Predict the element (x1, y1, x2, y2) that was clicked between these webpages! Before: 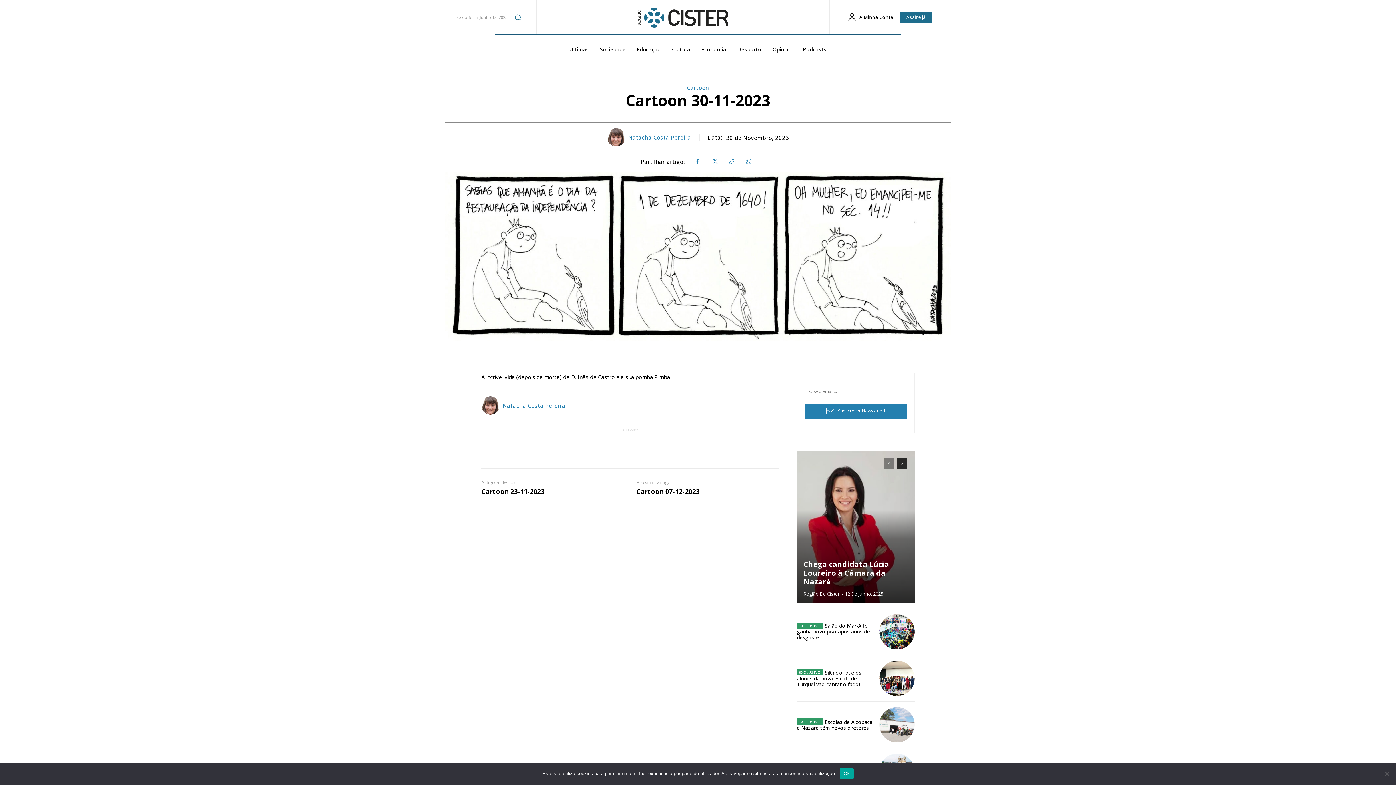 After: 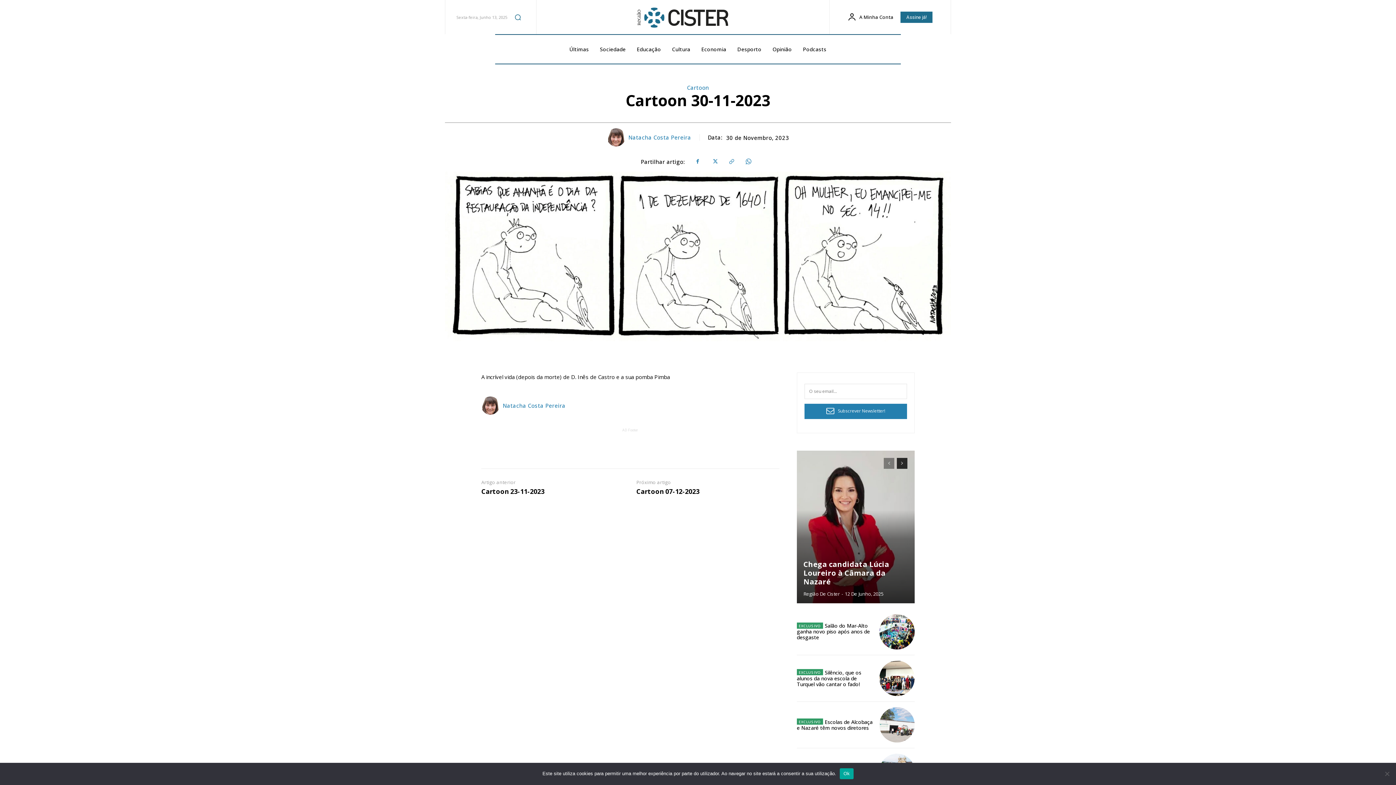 Action: bbox: (884, 458, 894, 468) label: prev-page